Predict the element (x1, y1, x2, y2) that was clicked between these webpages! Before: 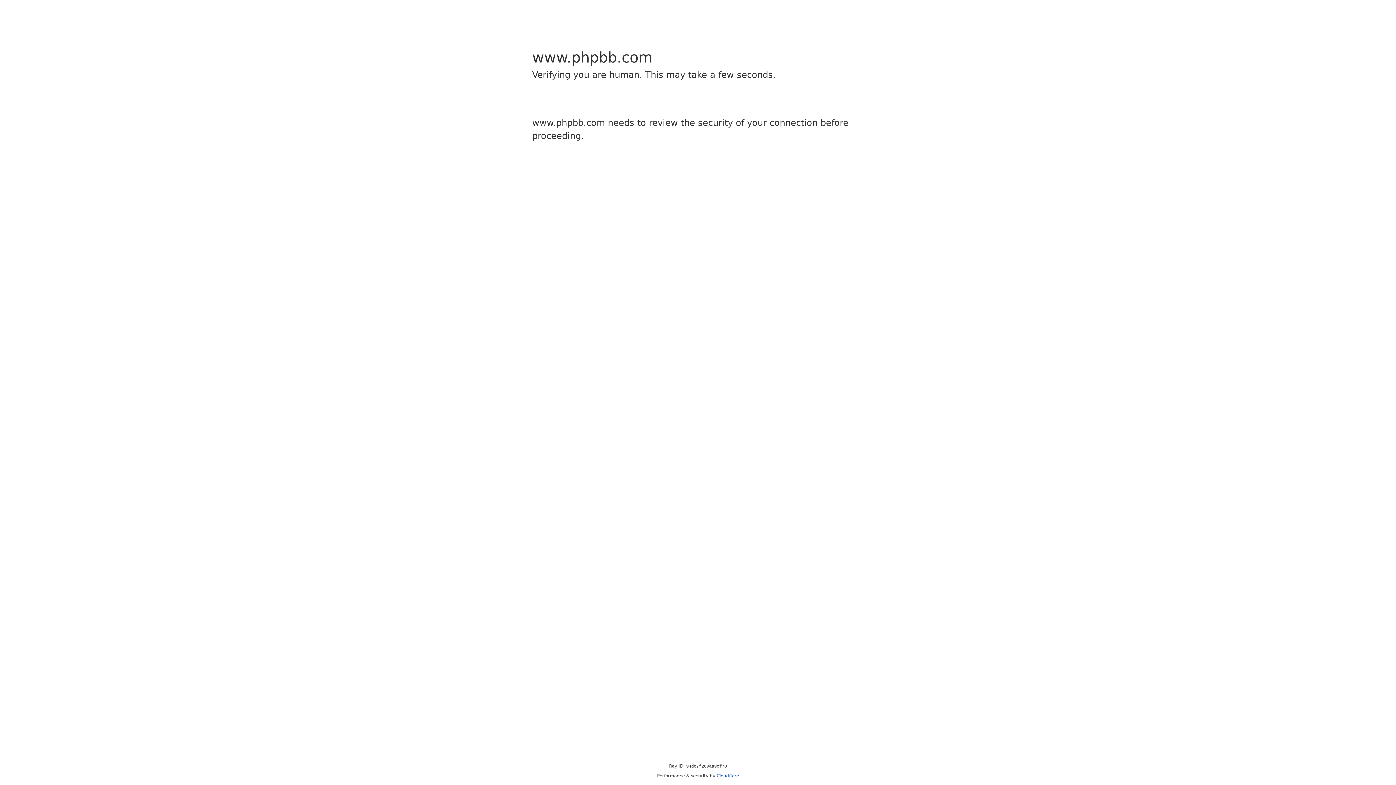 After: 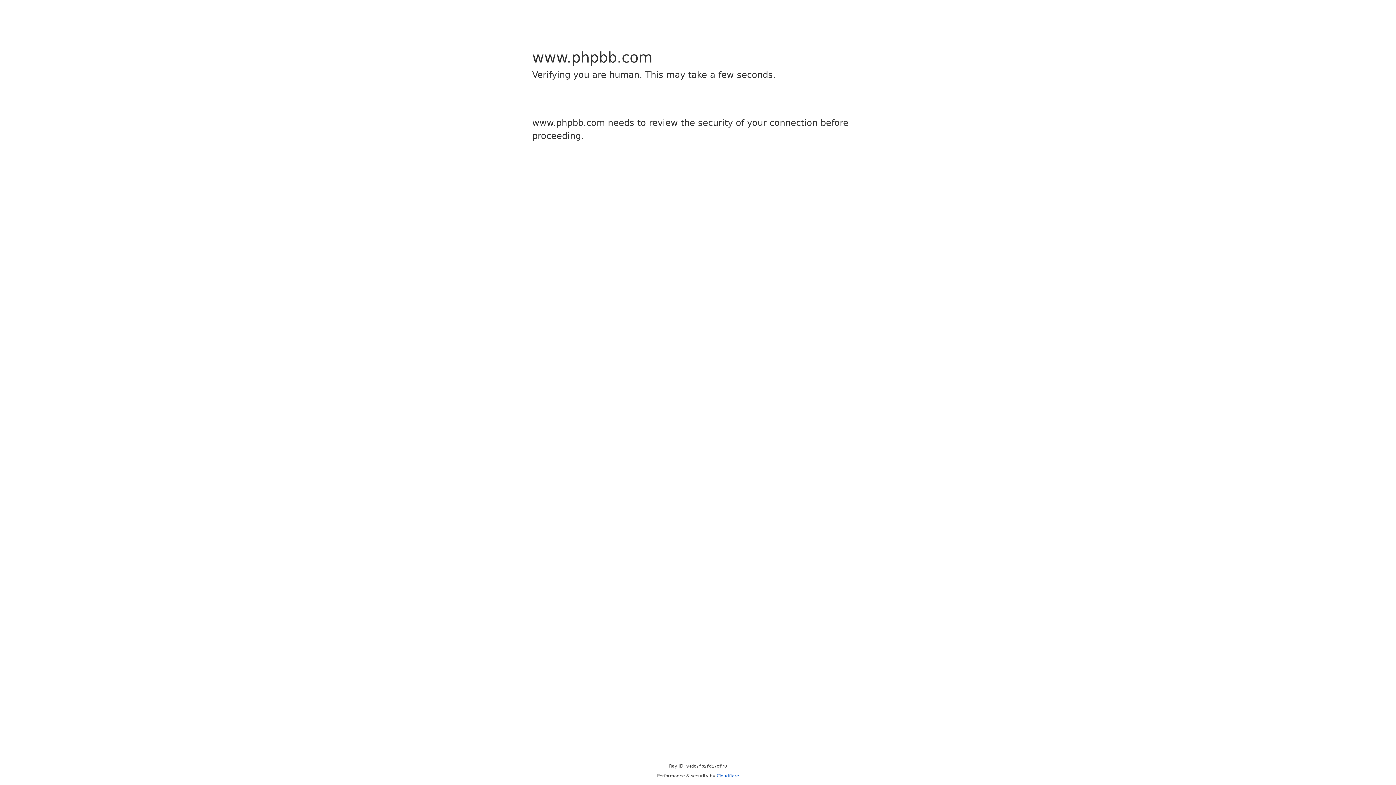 Action: label: Cloudflare bbox: (716, 773, 739, 778)